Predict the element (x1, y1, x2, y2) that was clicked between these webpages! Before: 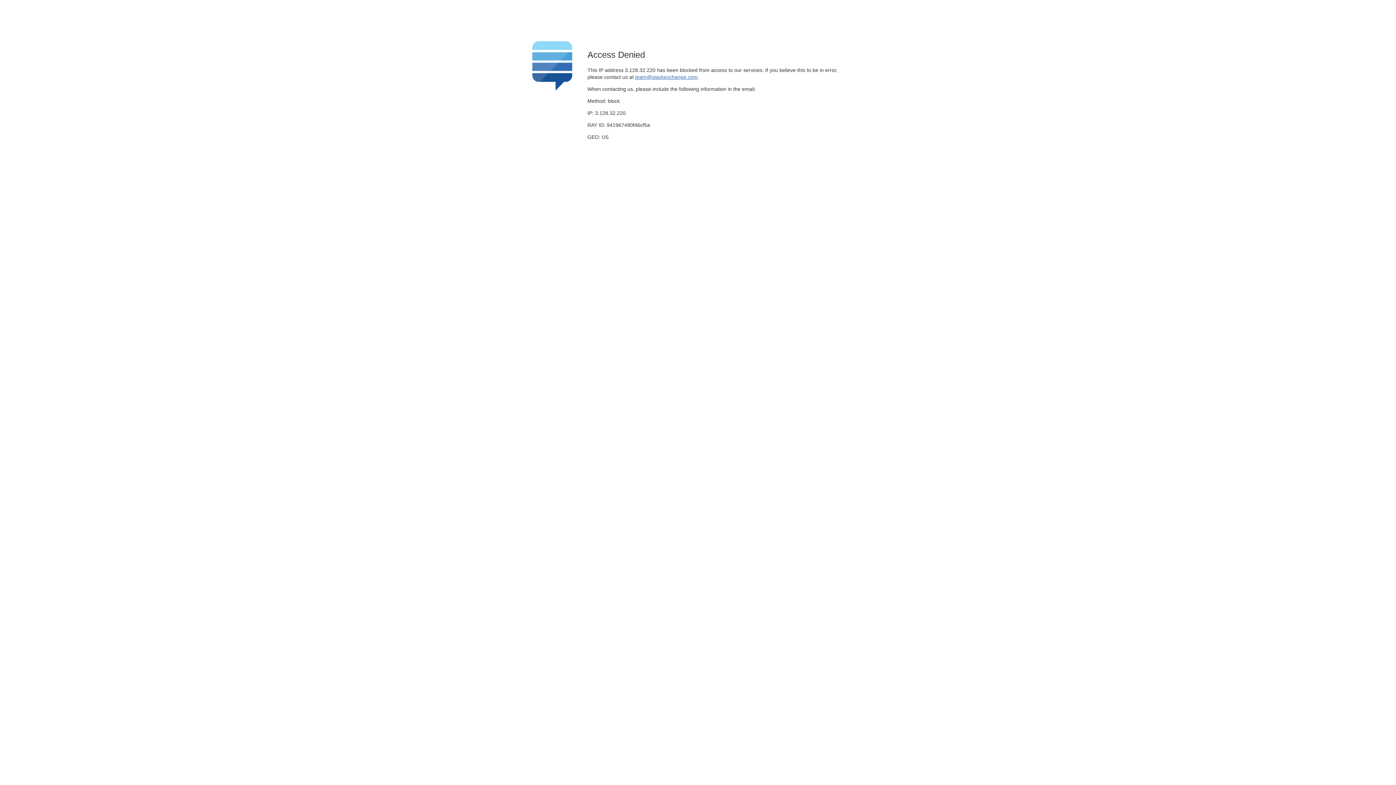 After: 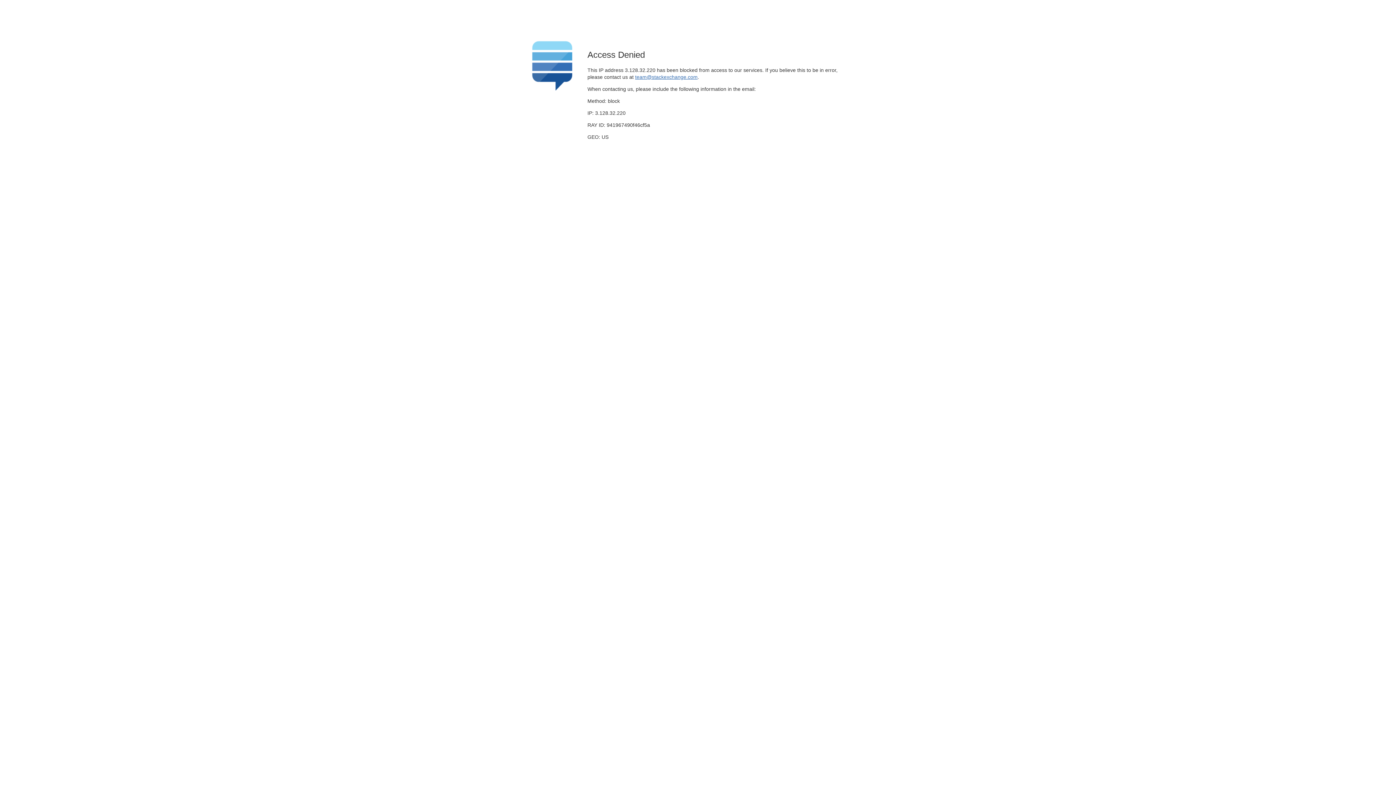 Action: label: team@stackexchange.com bbox: (635, 74, 697, 79)